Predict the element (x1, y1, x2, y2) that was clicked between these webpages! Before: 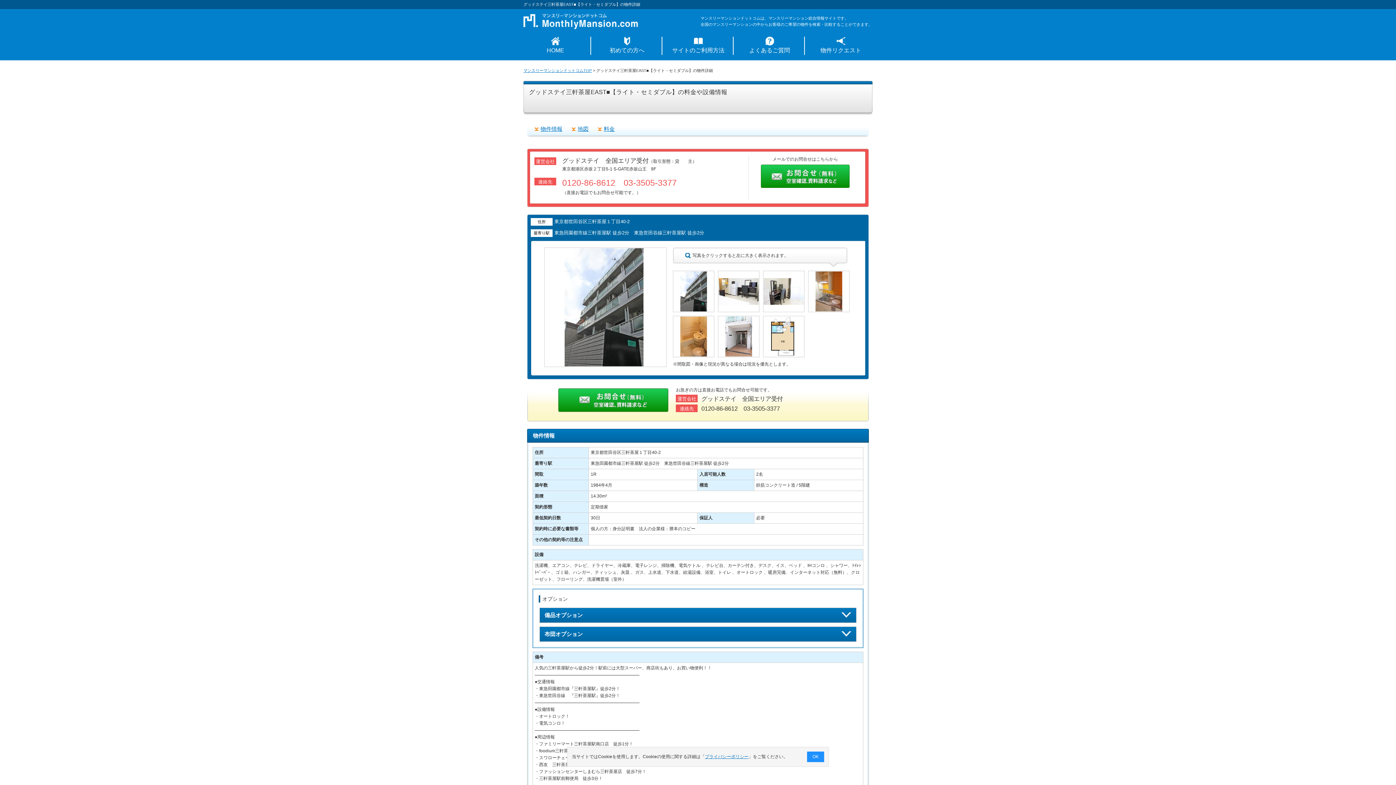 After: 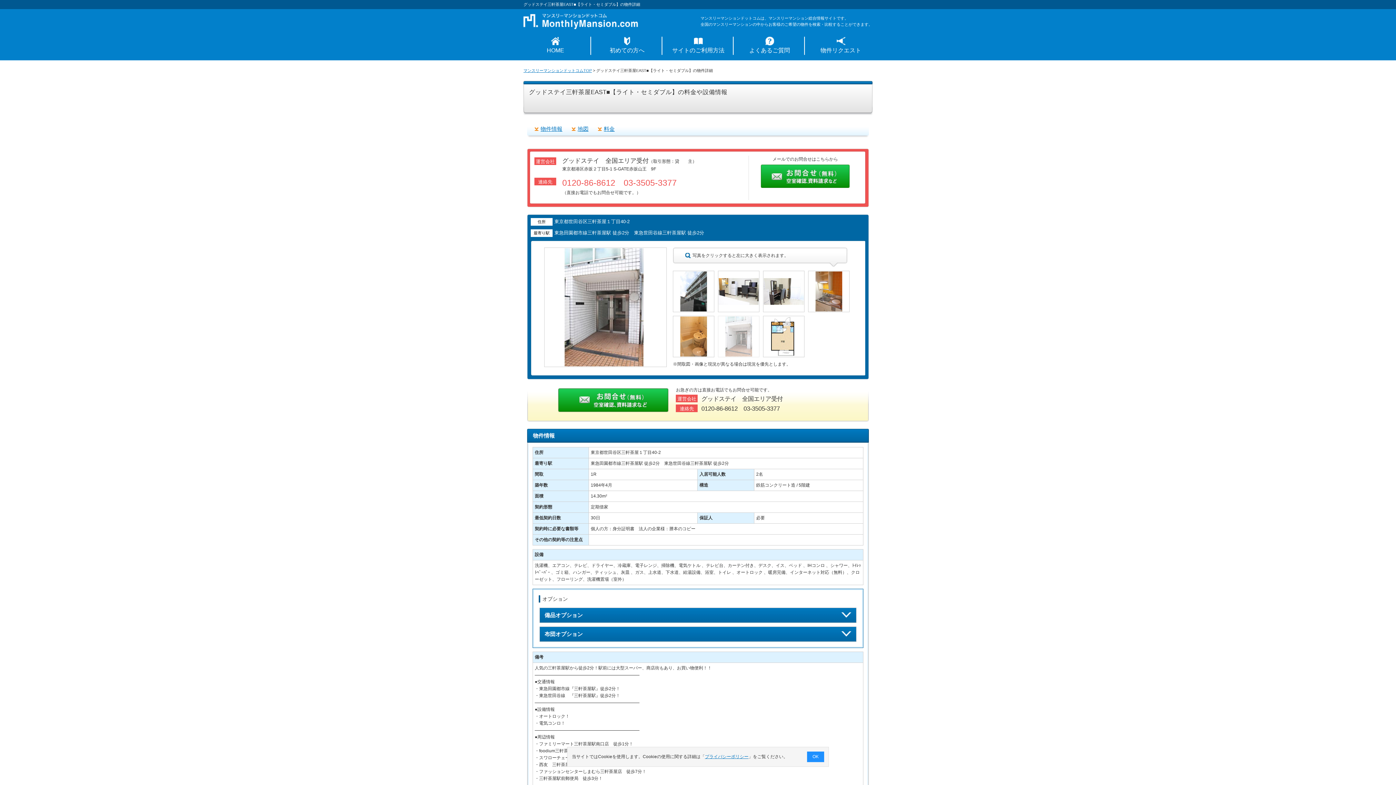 Action: bbox: (718, 316, 759, 321)